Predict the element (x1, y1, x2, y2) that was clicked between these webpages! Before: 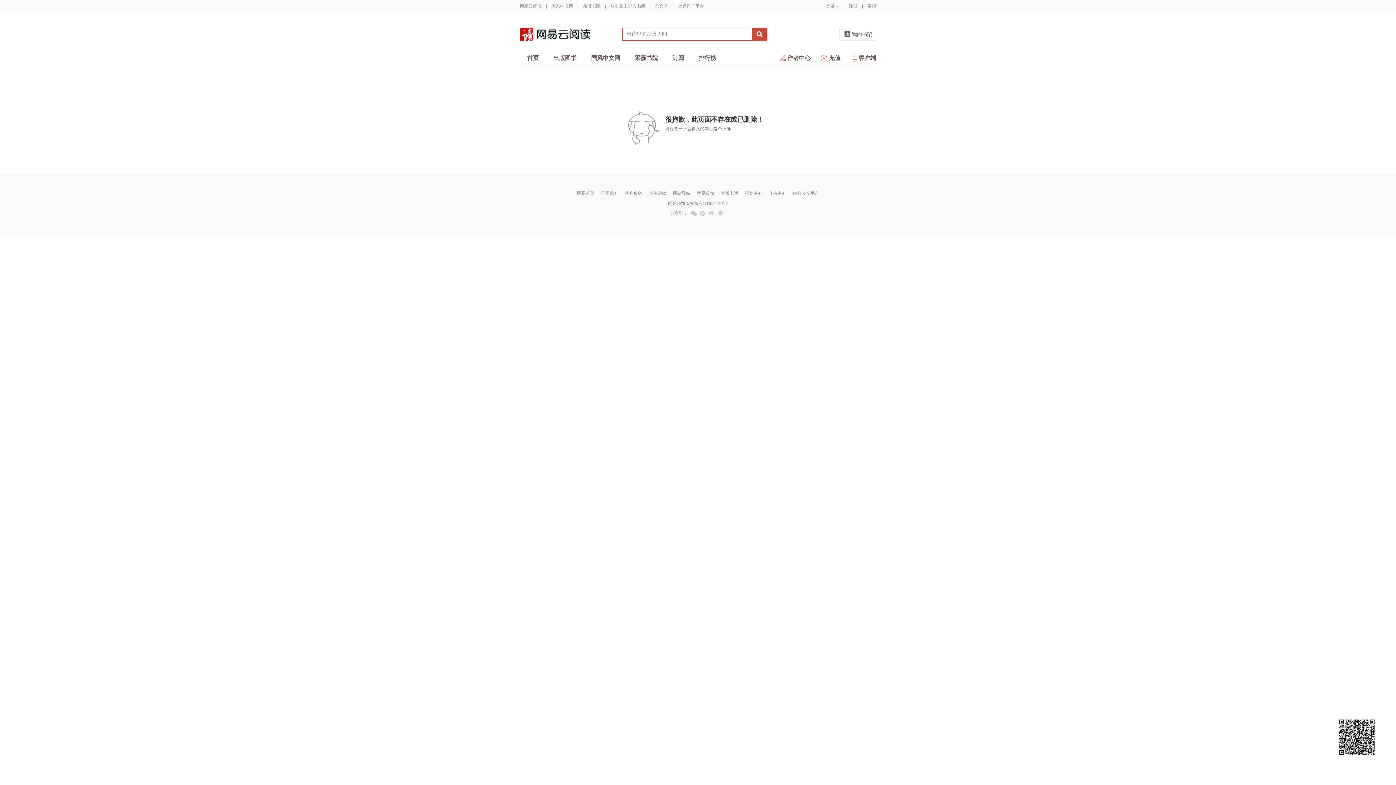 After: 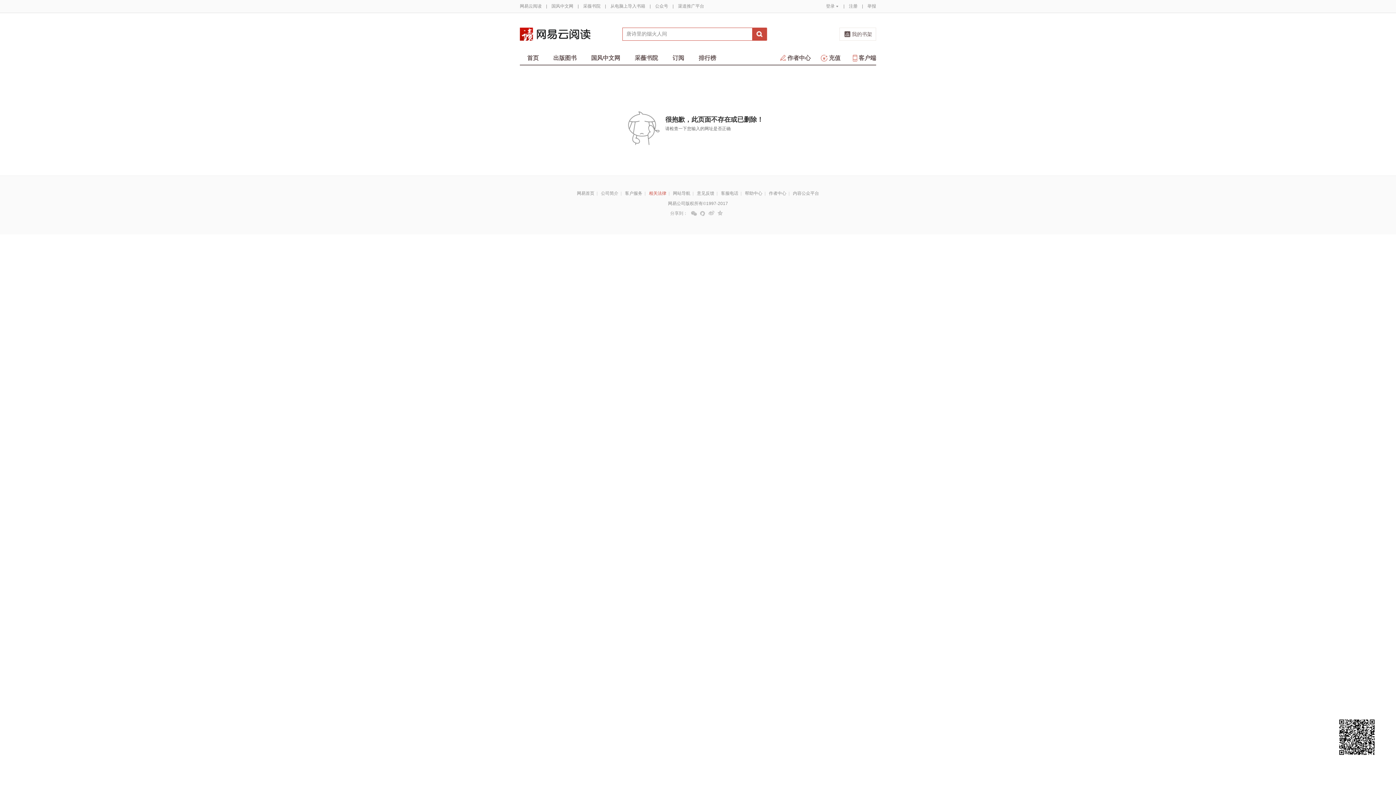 Action: label: 相关法律 bbox: (649, 190, 666, 196)